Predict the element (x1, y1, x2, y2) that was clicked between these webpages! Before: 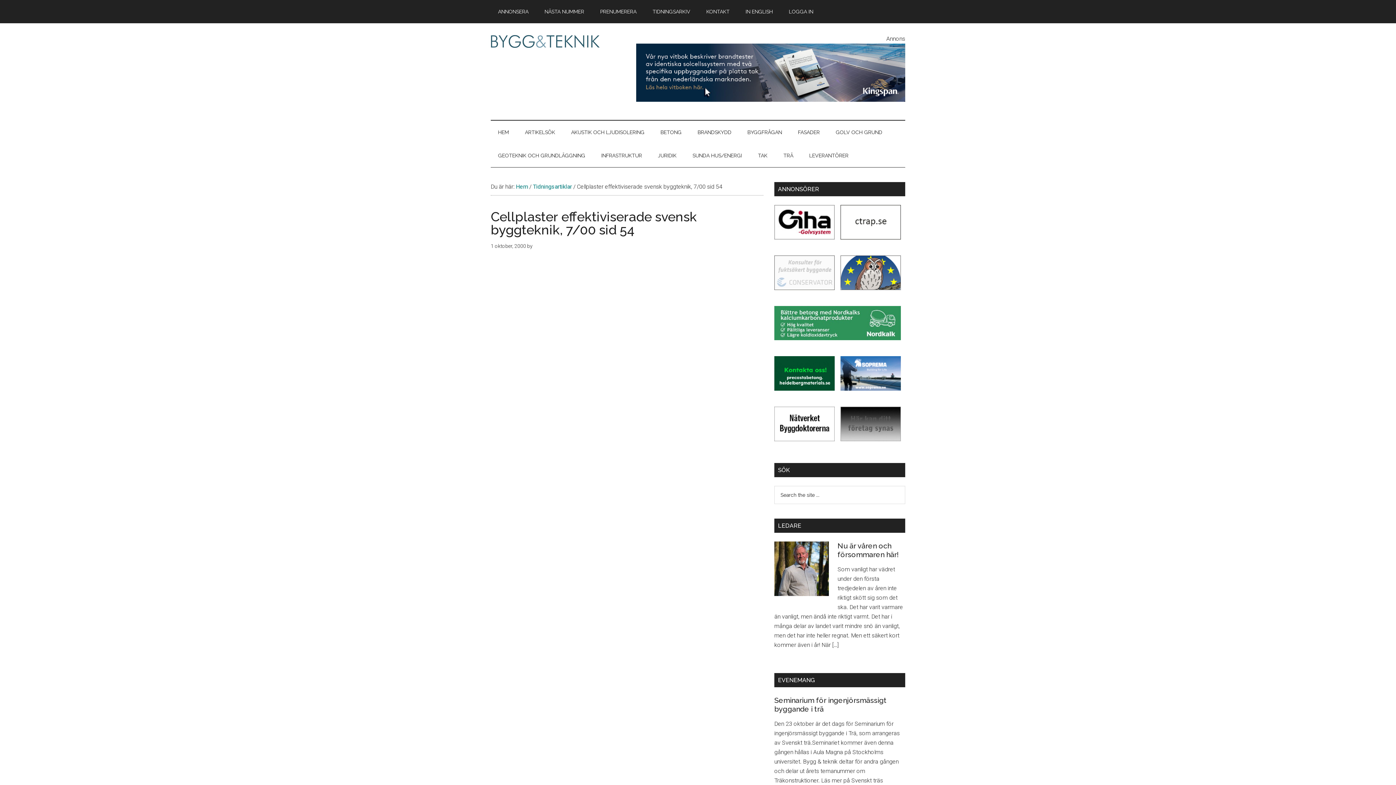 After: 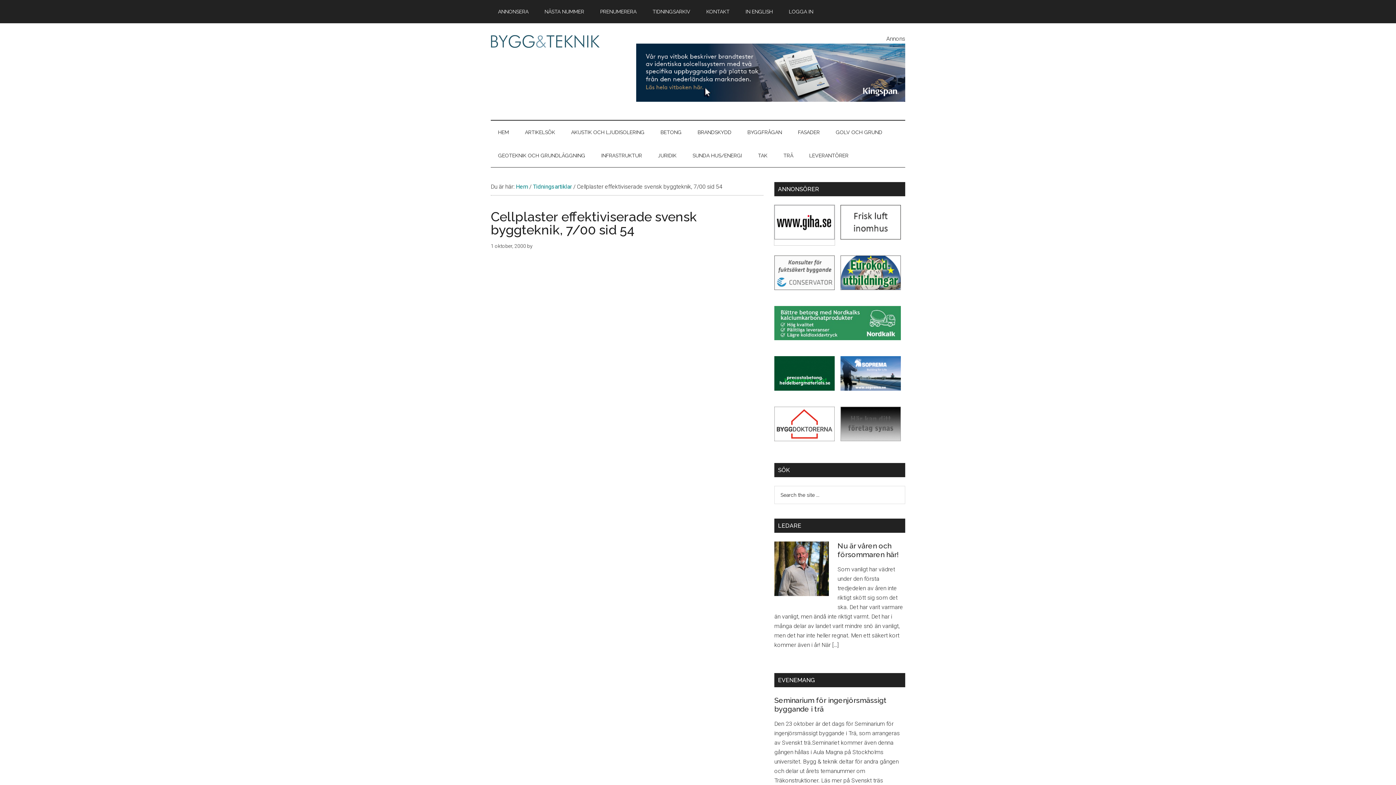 Action: bbox: (774, 238, 834, 245)